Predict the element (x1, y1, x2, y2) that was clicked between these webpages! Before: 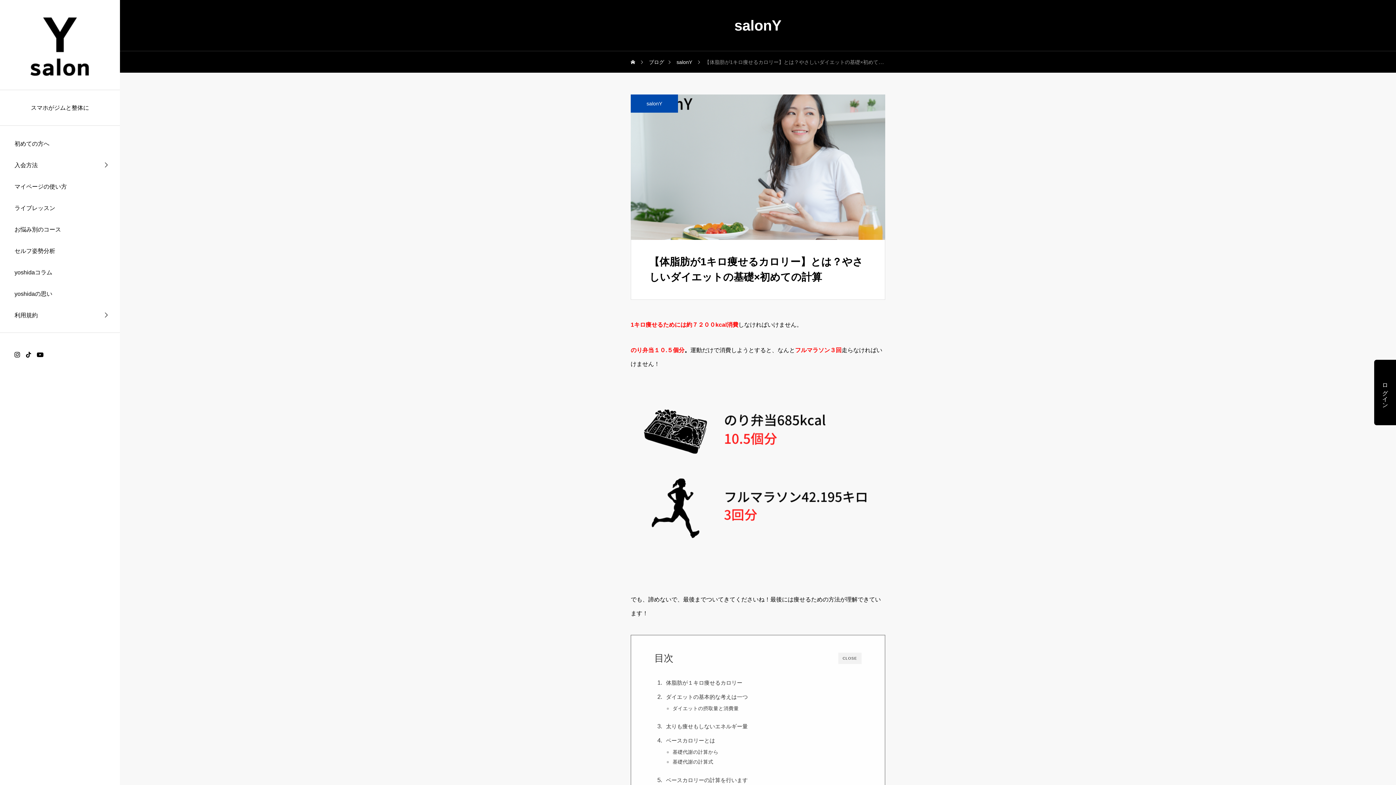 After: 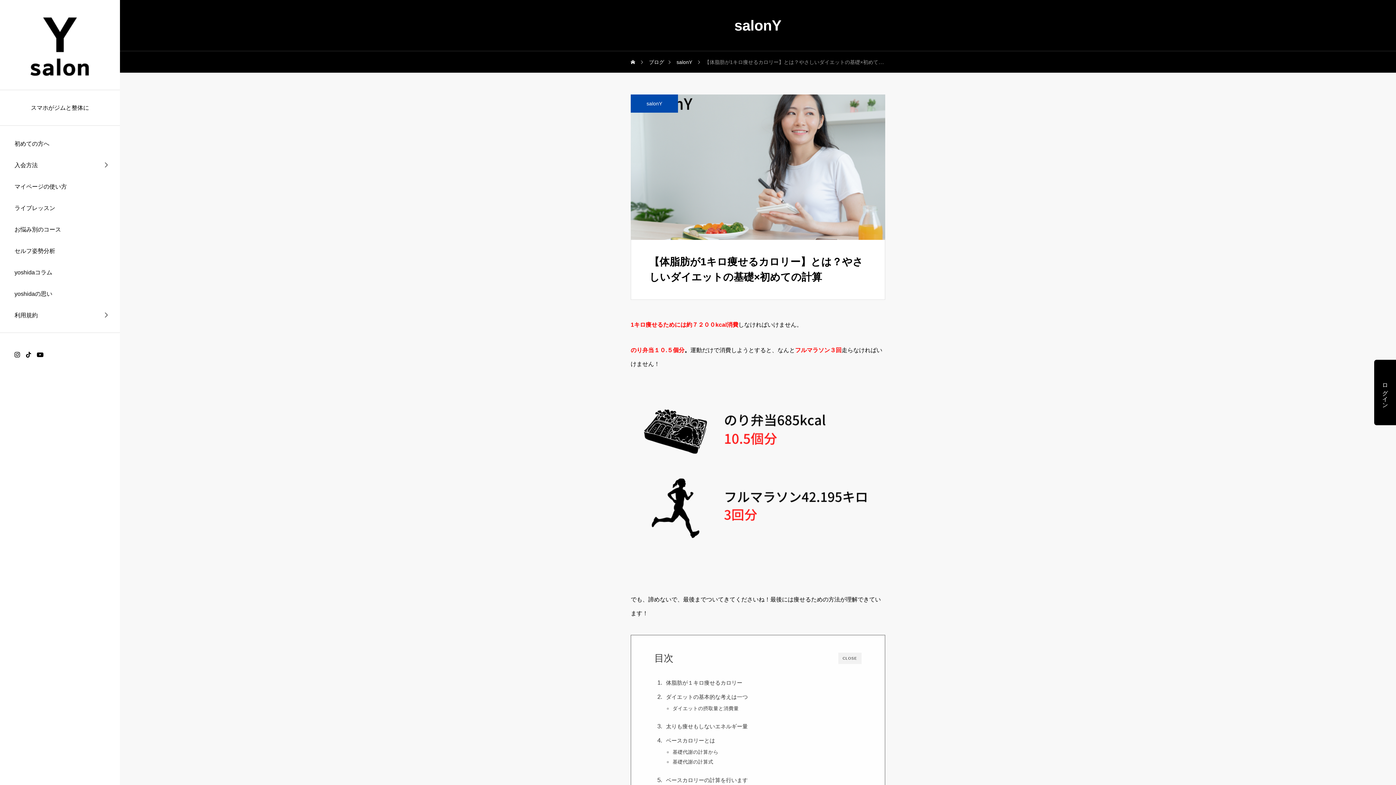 Action: label: ブログ bbox: (649, 51, 664, 73)